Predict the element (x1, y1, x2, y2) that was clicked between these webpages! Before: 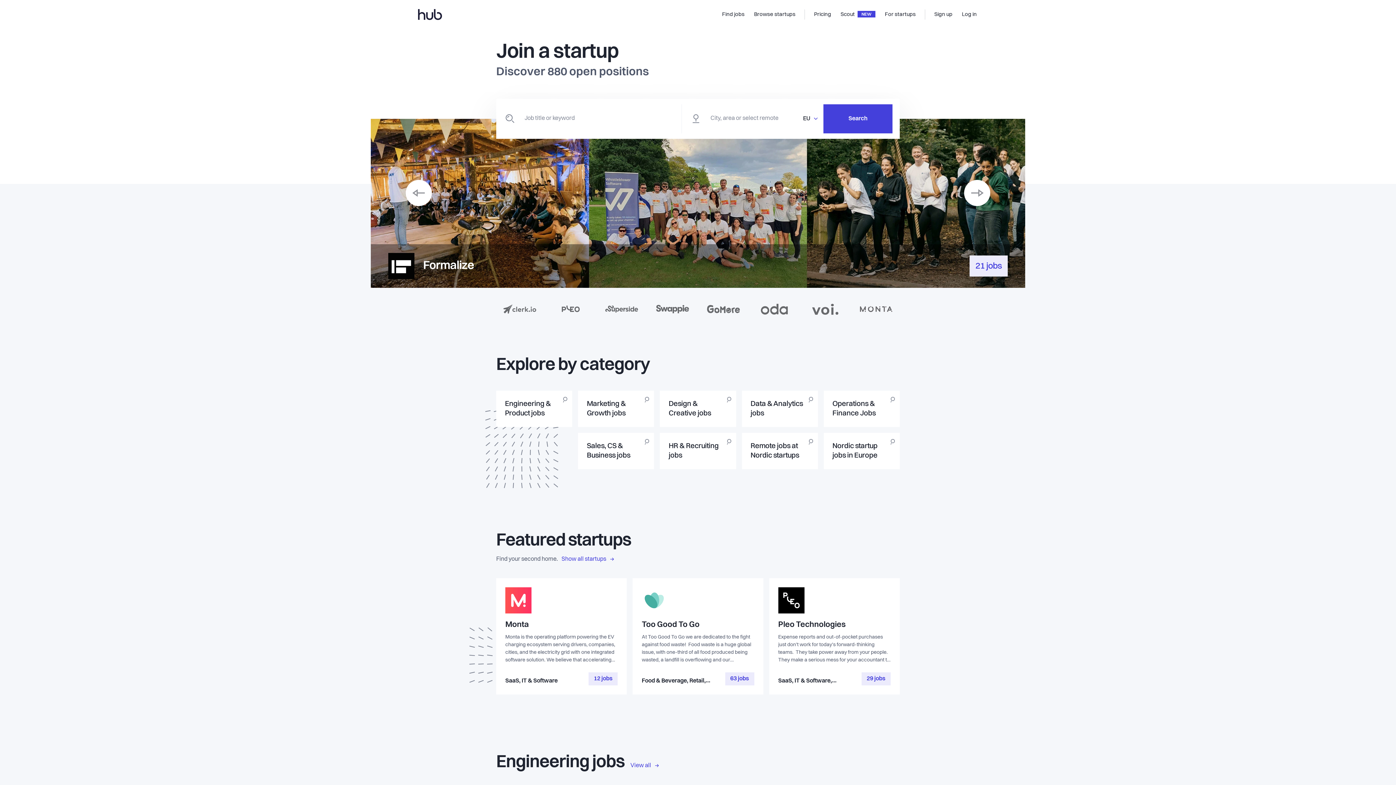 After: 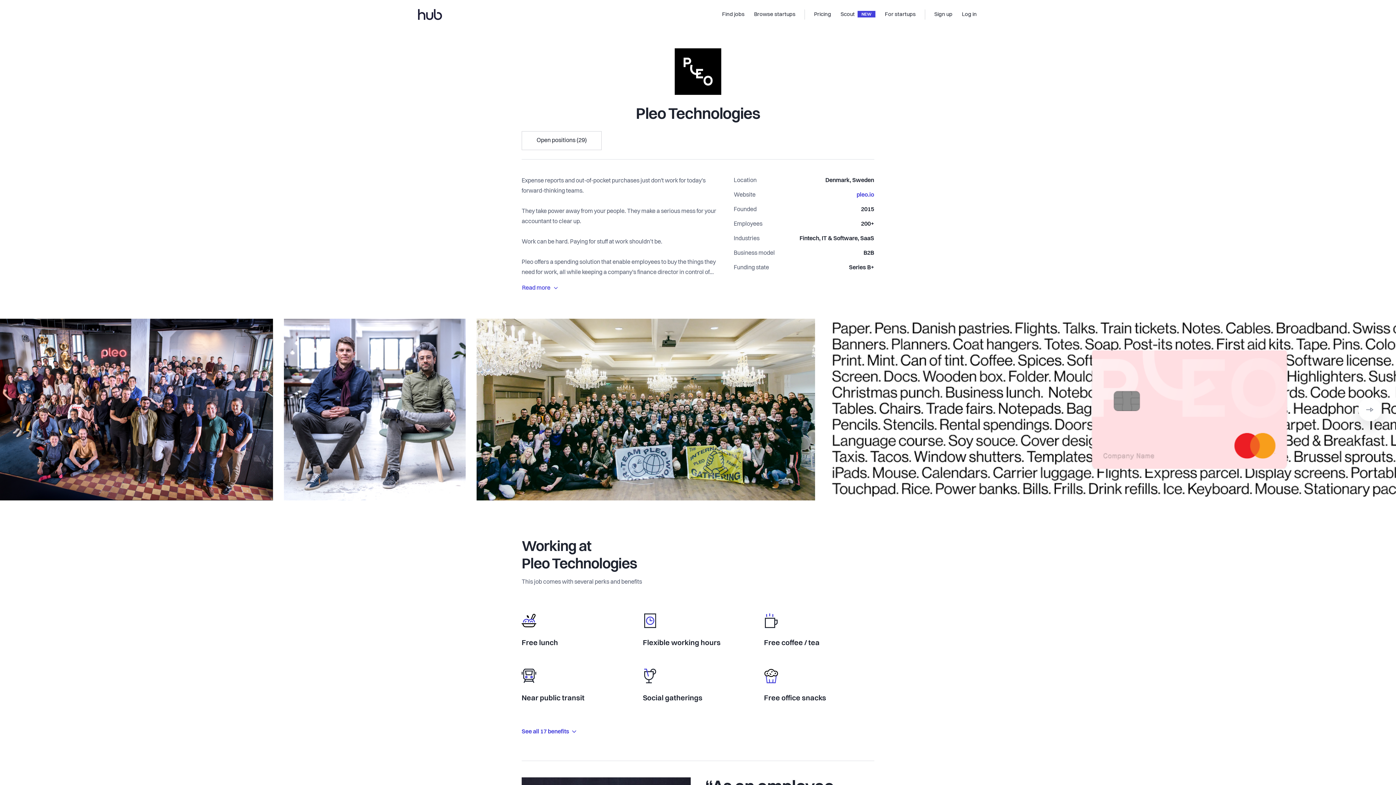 Action: bbox: (496, 578, 627, 694)